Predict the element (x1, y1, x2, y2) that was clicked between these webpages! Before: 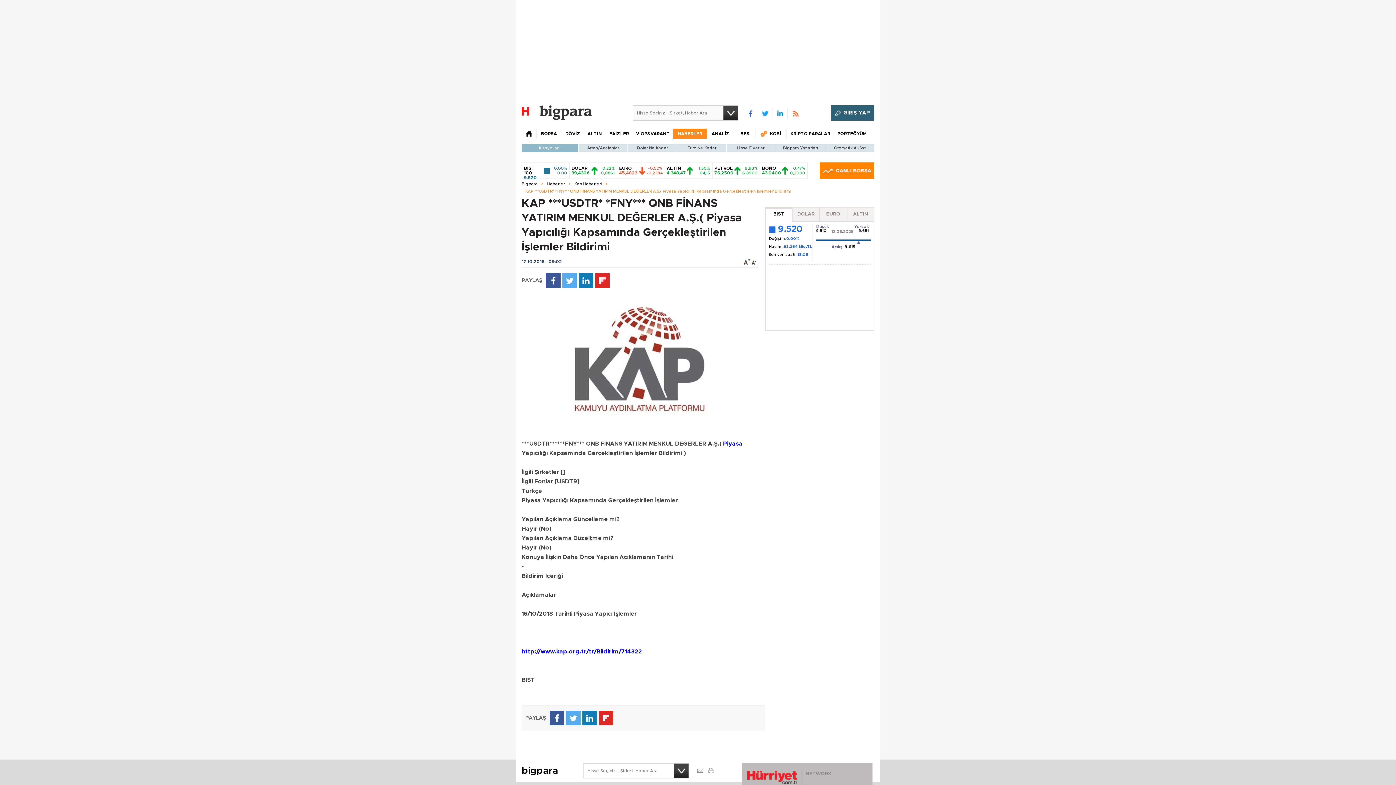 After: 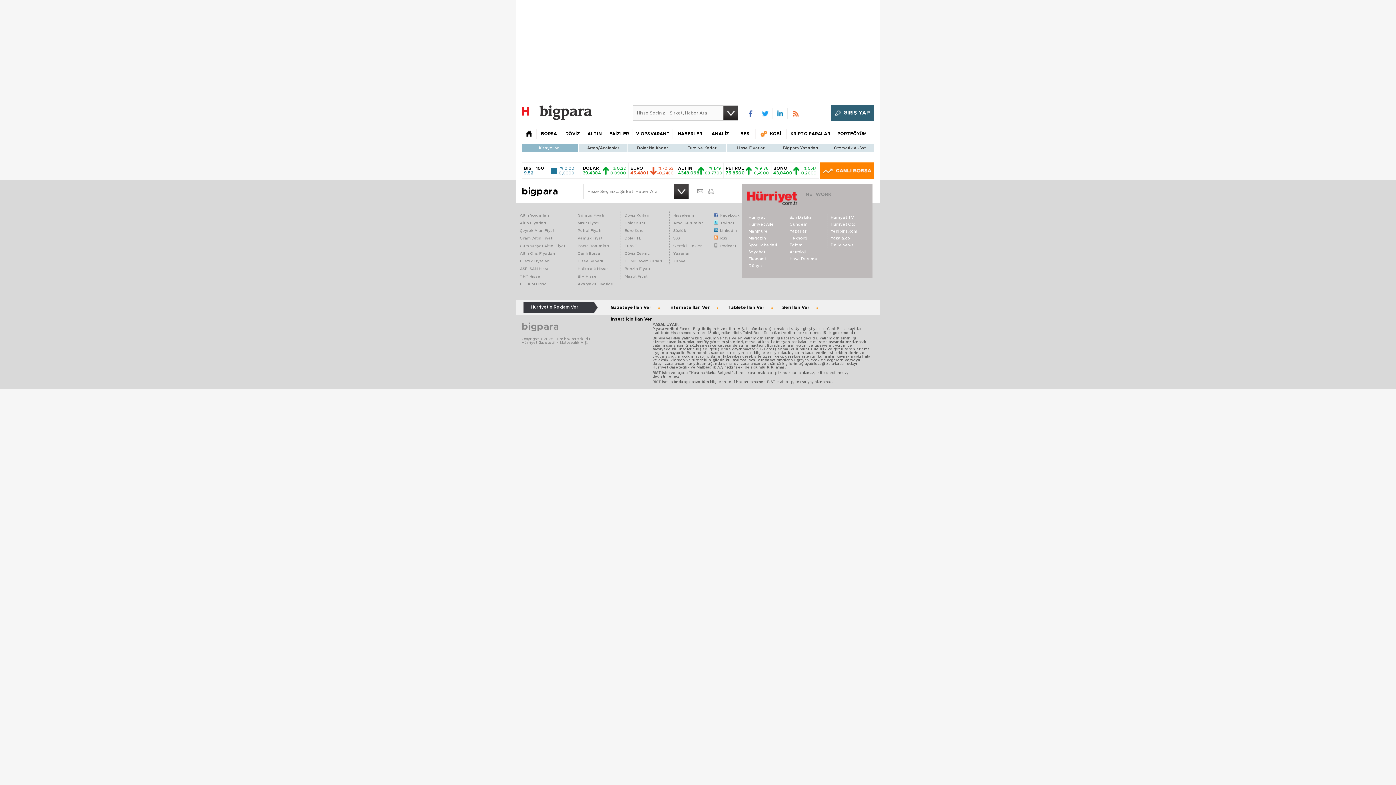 Action: label: Otomatik Al-Sat bbox: (825, 144, 874, 152)